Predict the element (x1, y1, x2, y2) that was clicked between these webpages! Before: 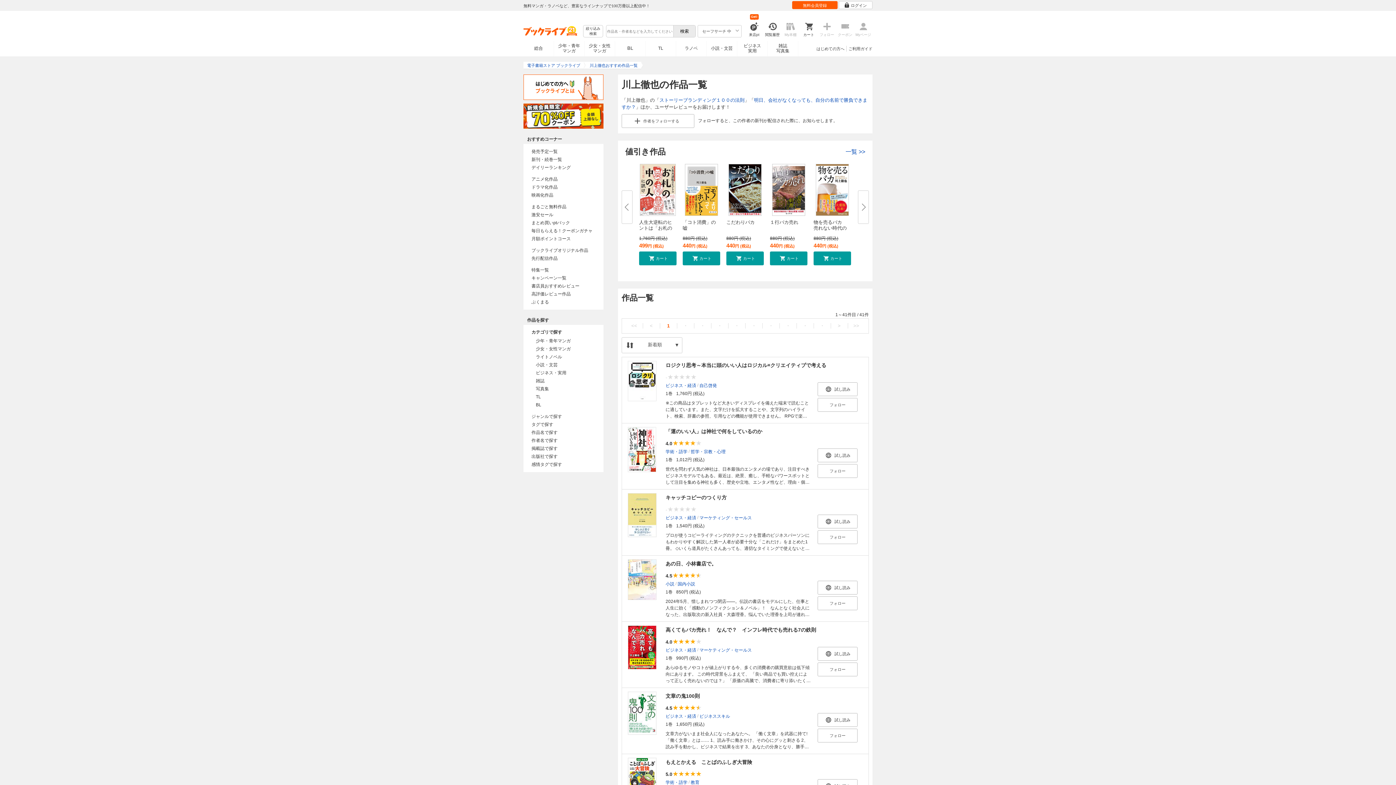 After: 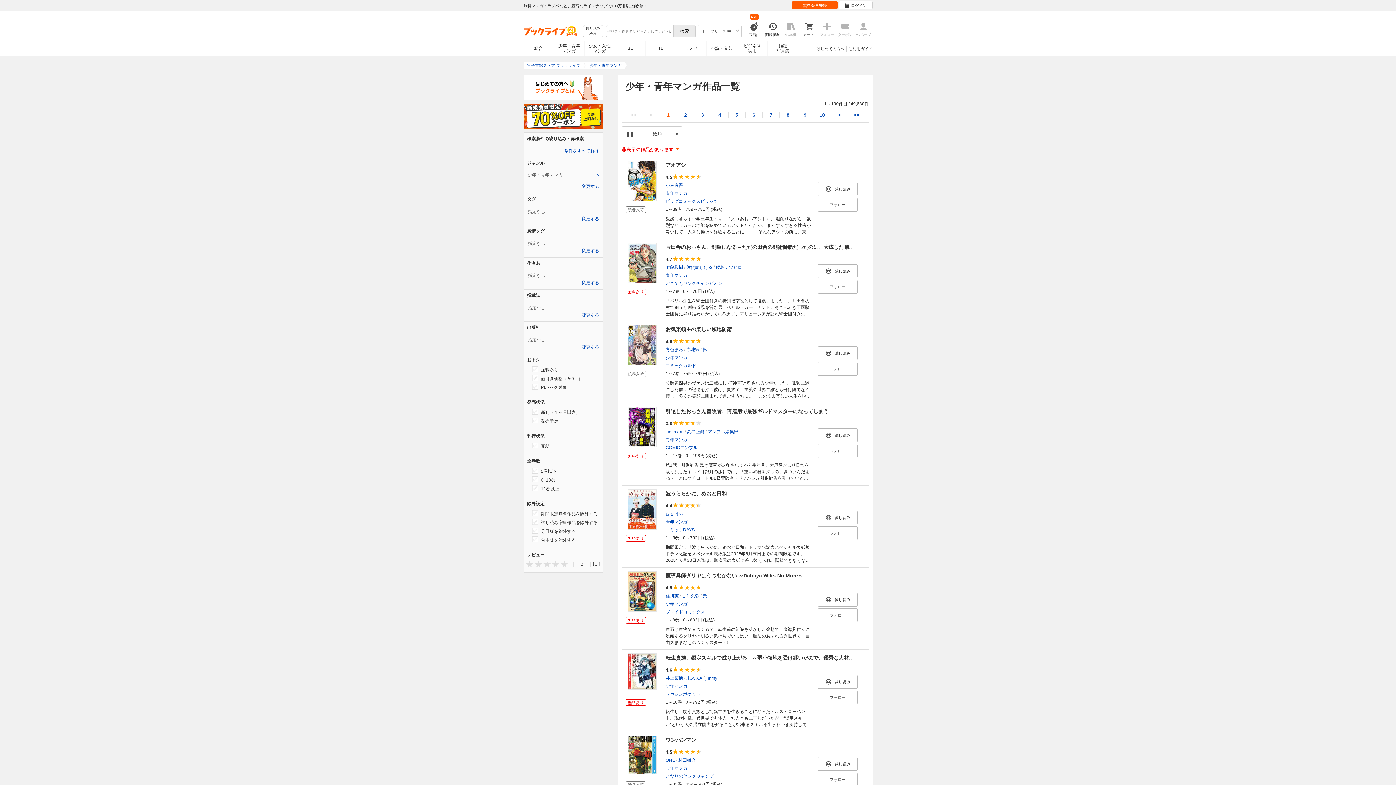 Action: label: 少年・青年マンガ bbox: (523, 337, 603, 345)